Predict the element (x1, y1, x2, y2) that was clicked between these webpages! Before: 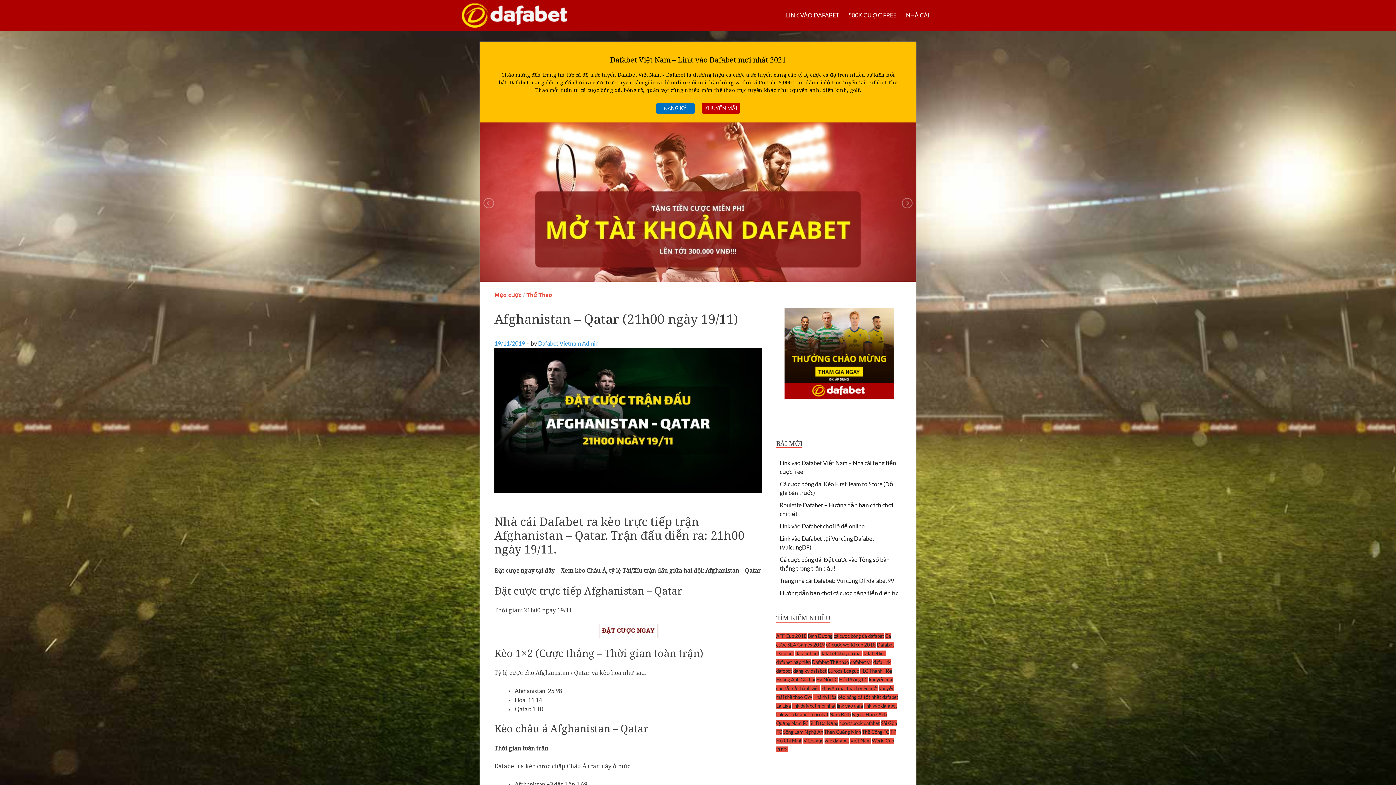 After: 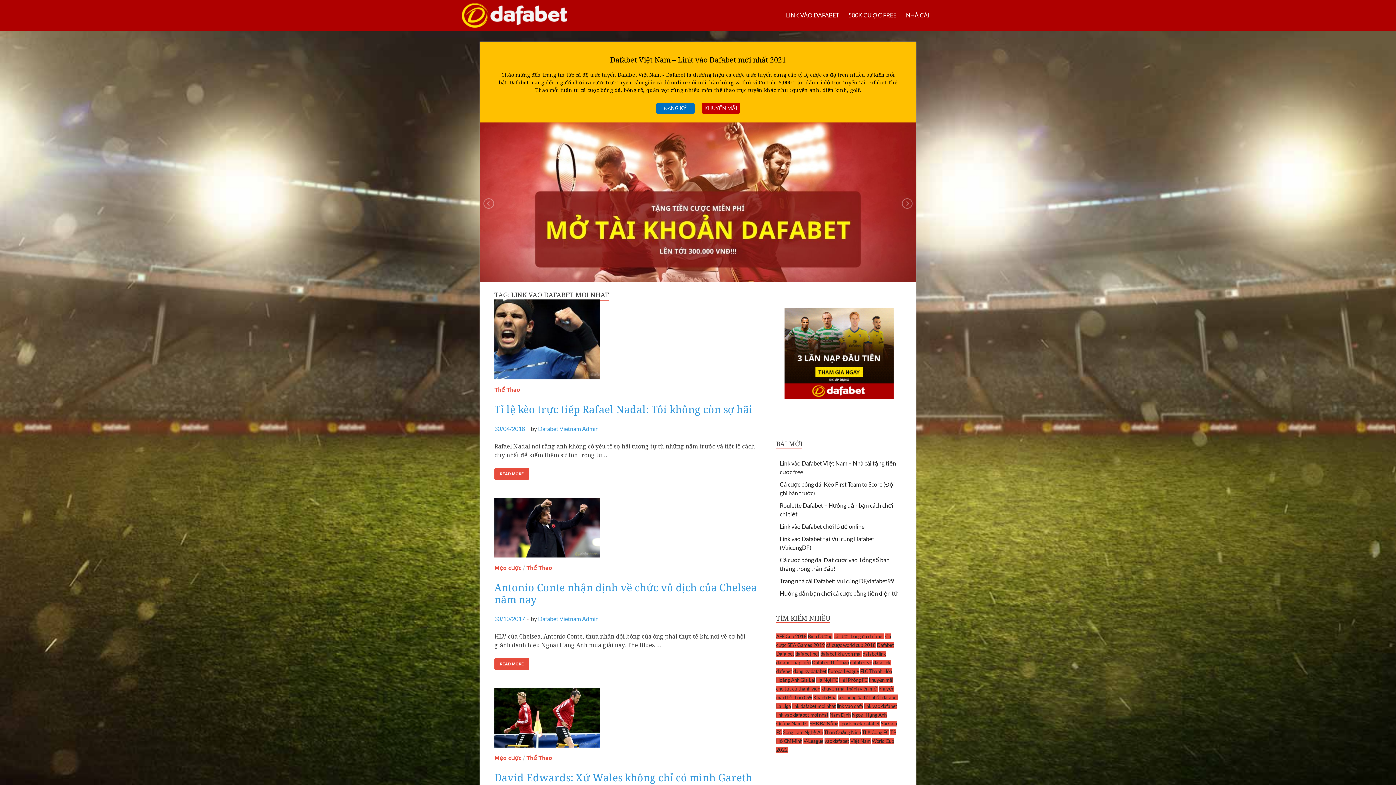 Action: label: link vao dafabet moi nhat bbox: (776, 712, 828, 717)